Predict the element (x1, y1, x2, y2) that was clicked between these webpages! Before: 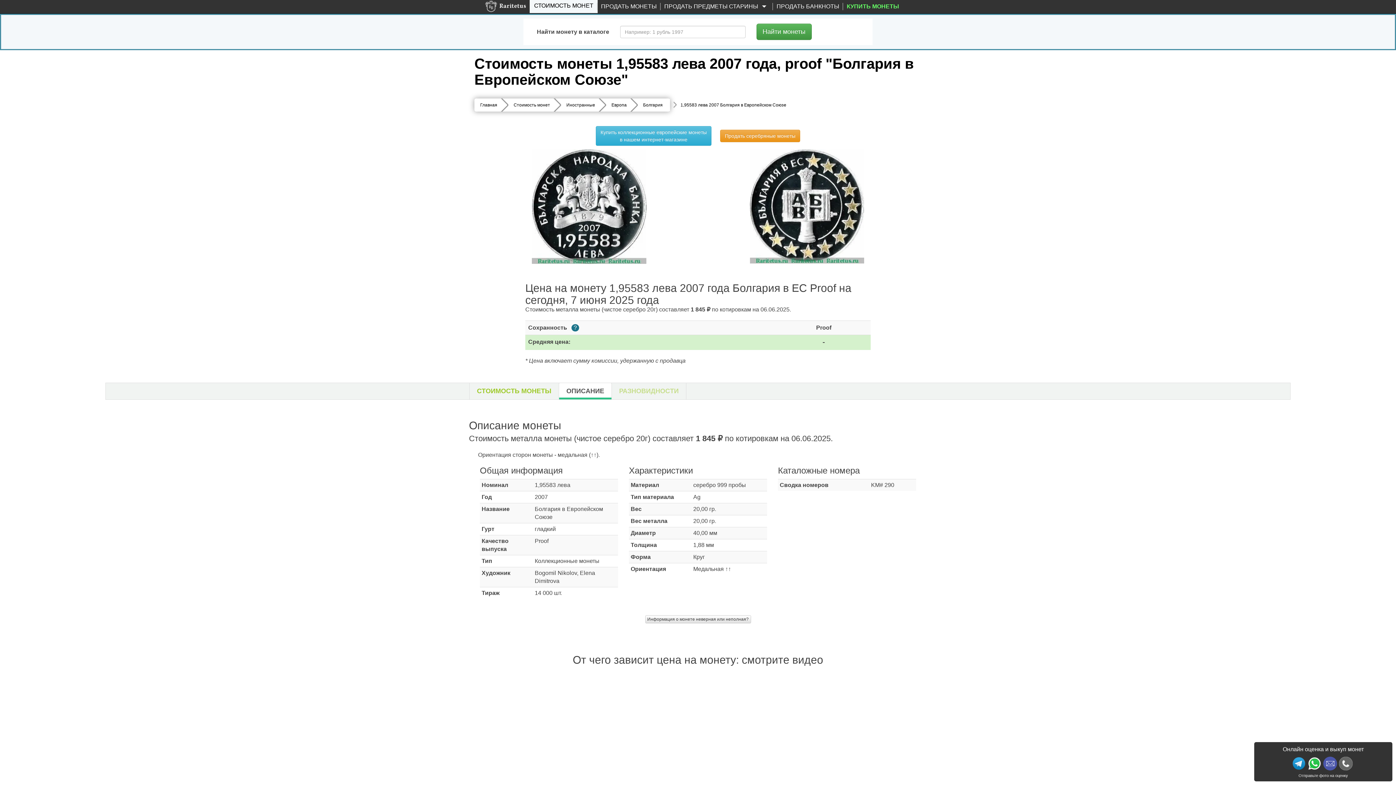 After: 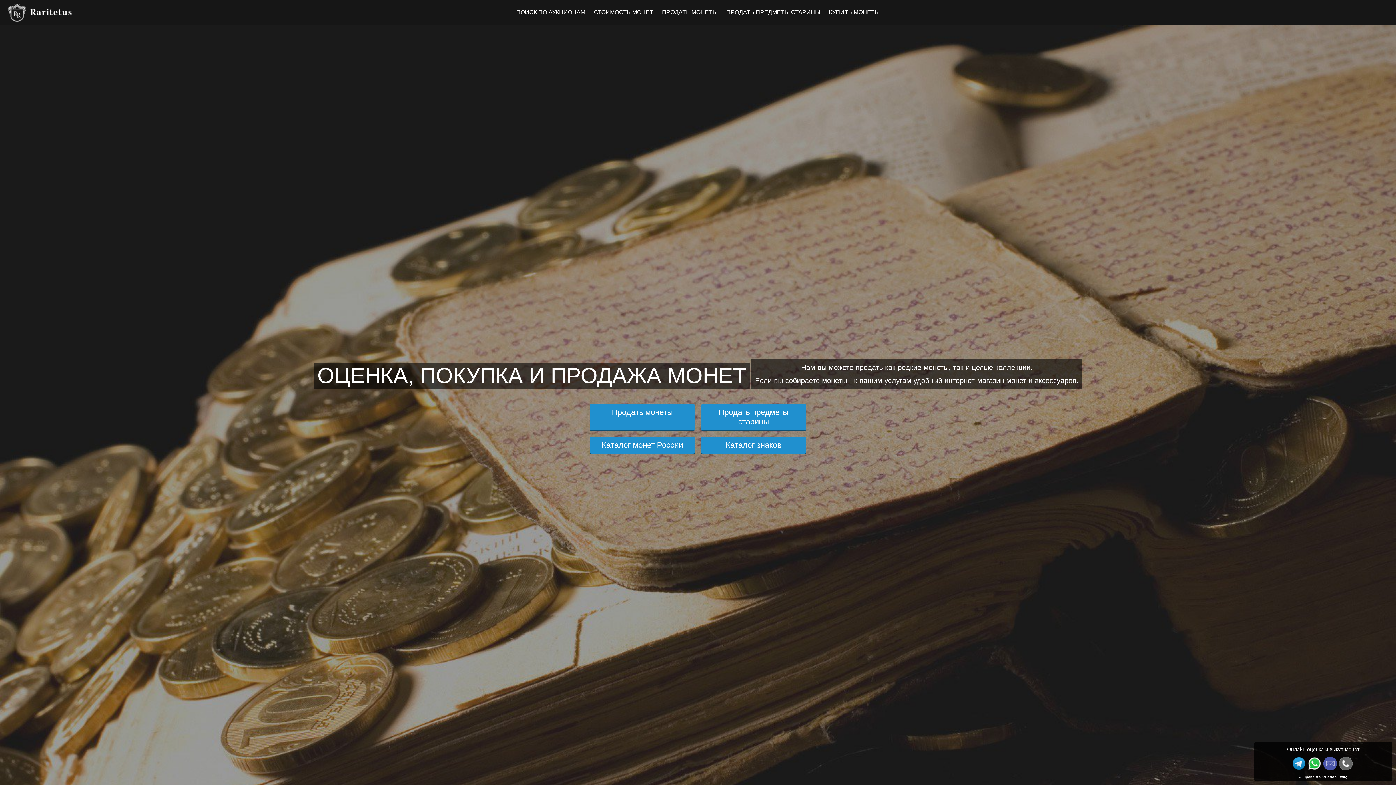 Action: bbox: (474, 98, 501, 111) label: Главная